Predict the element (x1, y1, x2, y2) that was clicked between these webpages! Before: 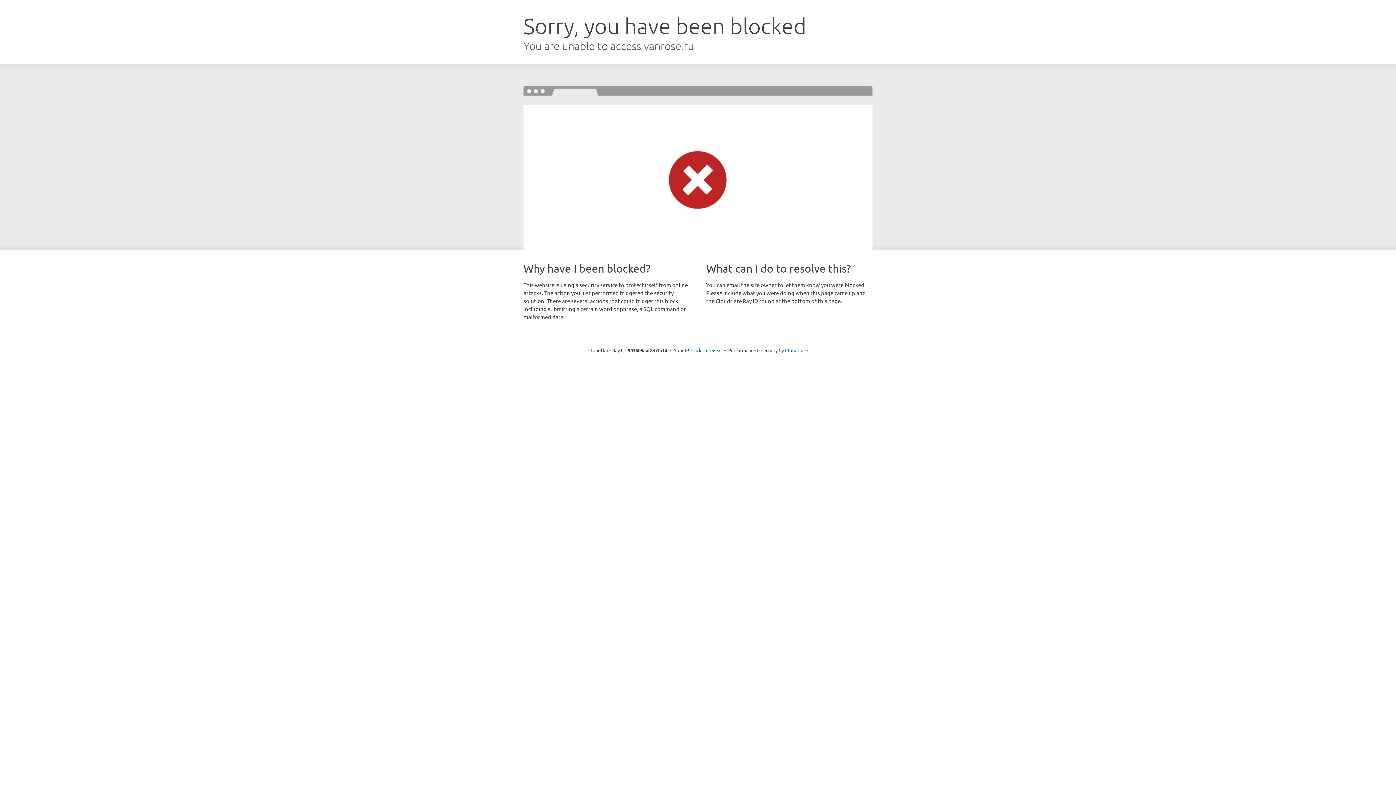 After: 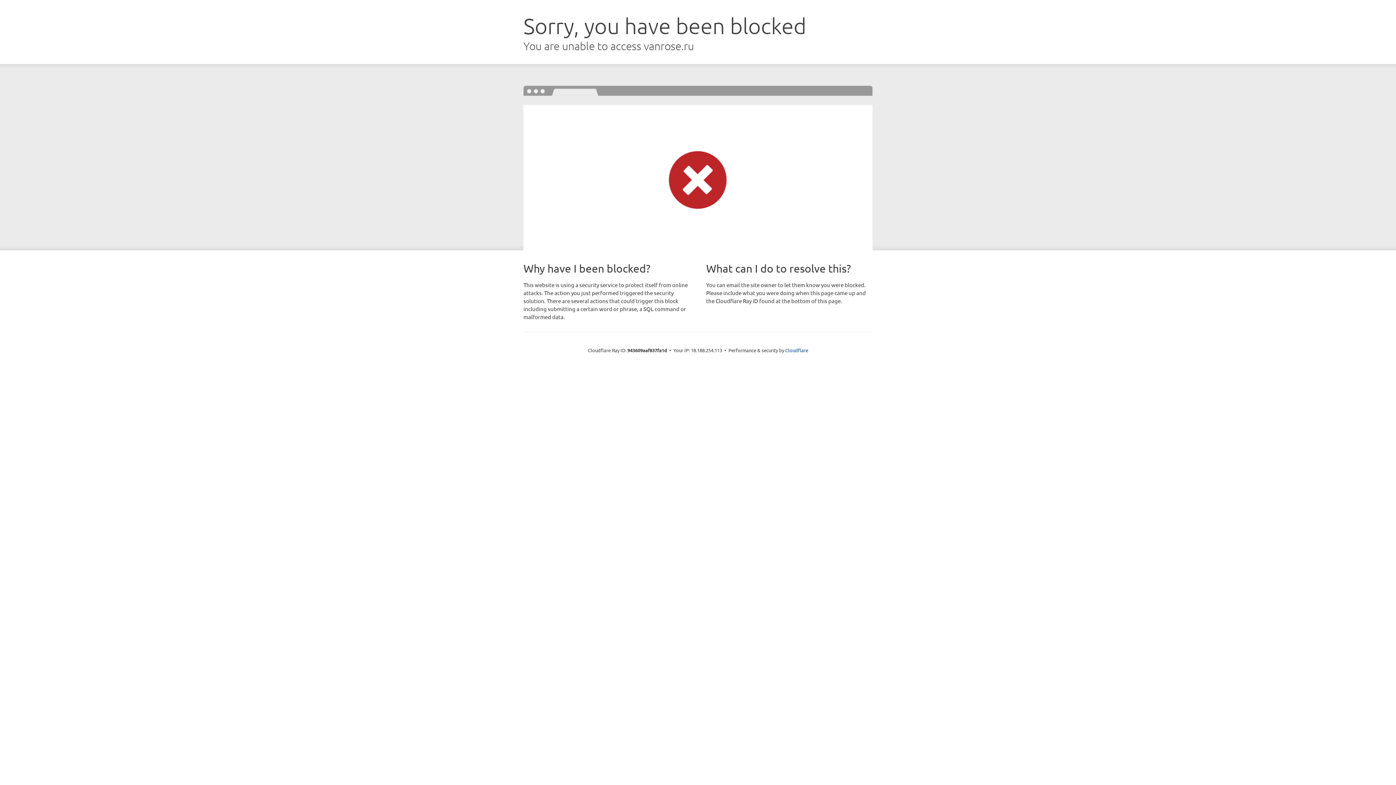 Action: label: Click to reveal bbox: (691, 346, 722, 353)